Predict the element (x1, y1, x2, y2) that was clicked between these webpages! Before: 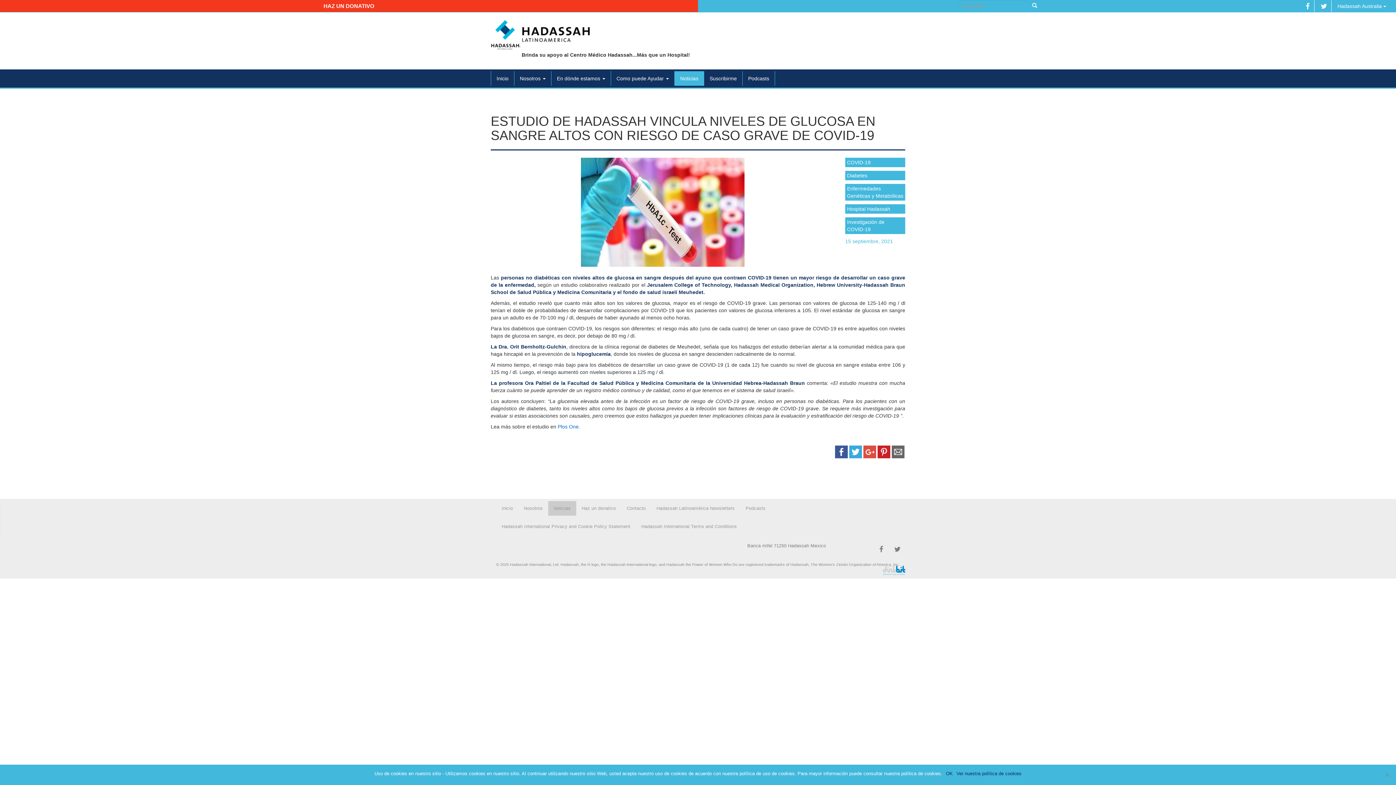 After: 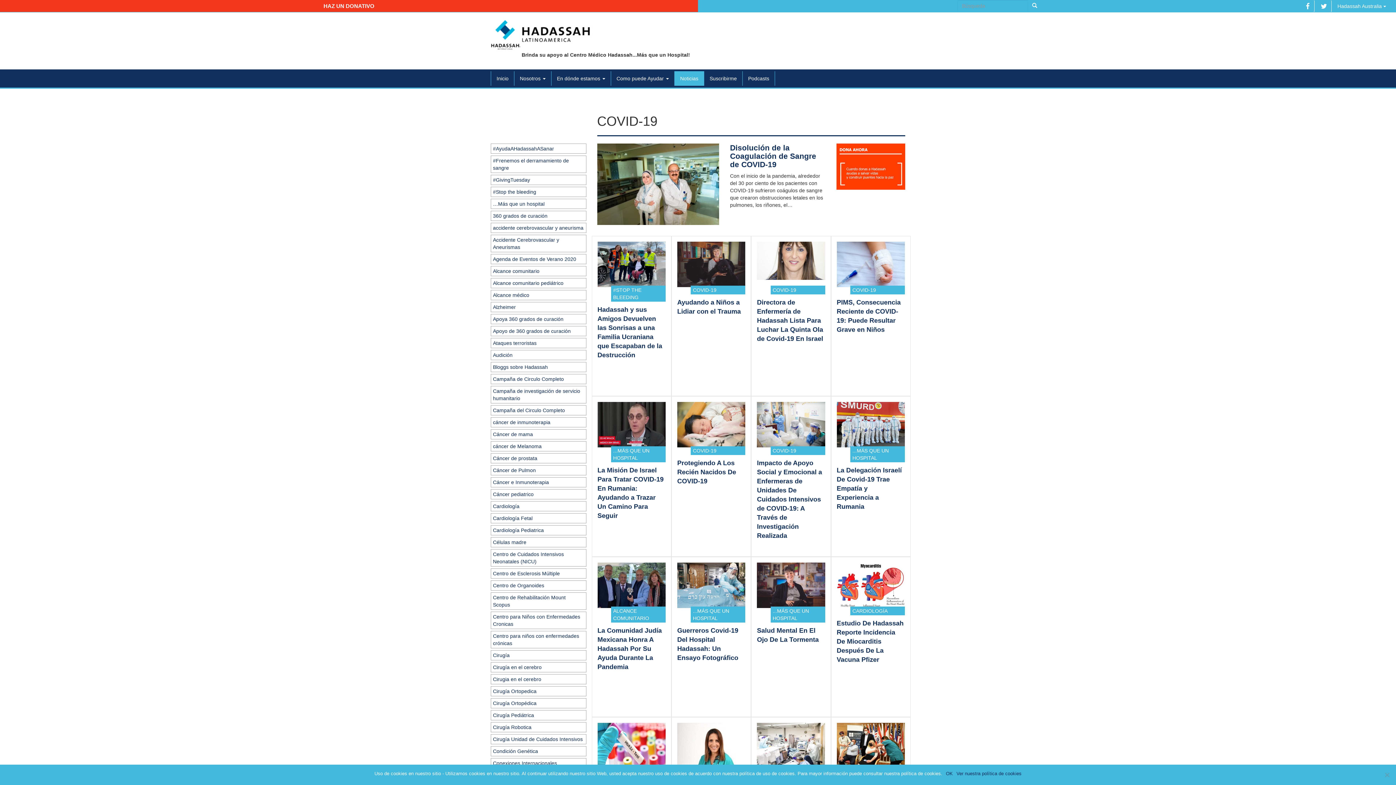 Action: label: COVID-19 bbox: (845, 157, 905, 167)